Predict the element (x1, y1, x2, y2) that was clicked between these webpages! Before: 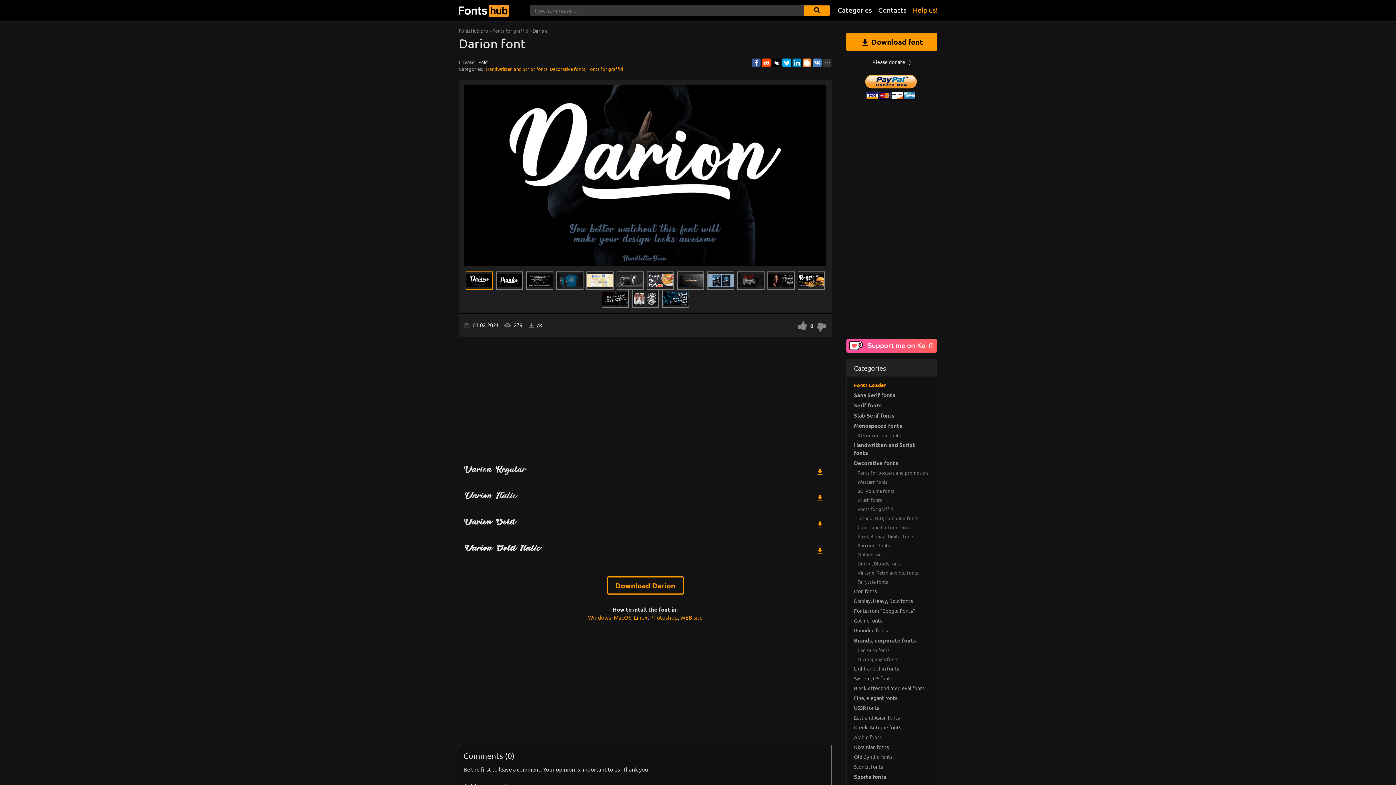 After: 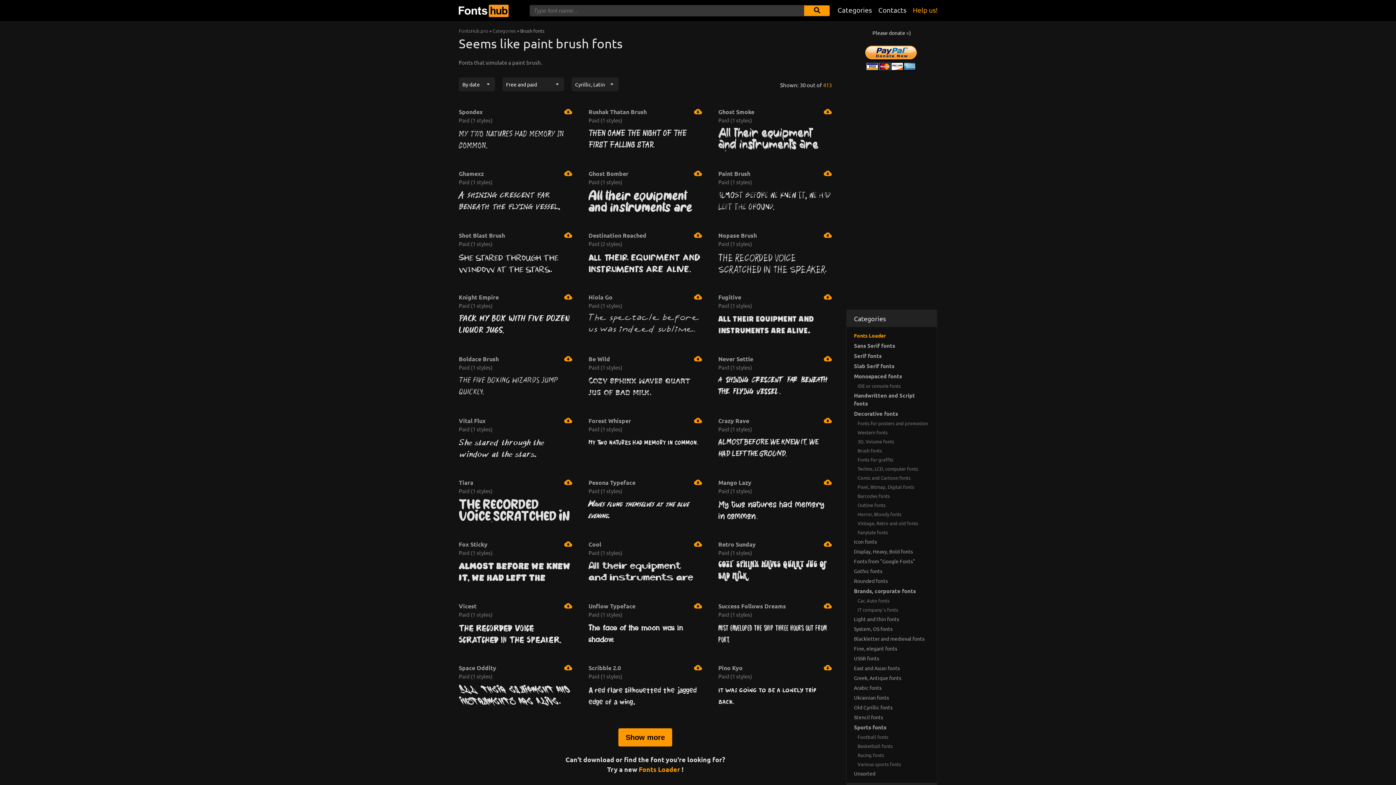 Action: bbox: (846, 495, 937, 504) label: Brush fonts